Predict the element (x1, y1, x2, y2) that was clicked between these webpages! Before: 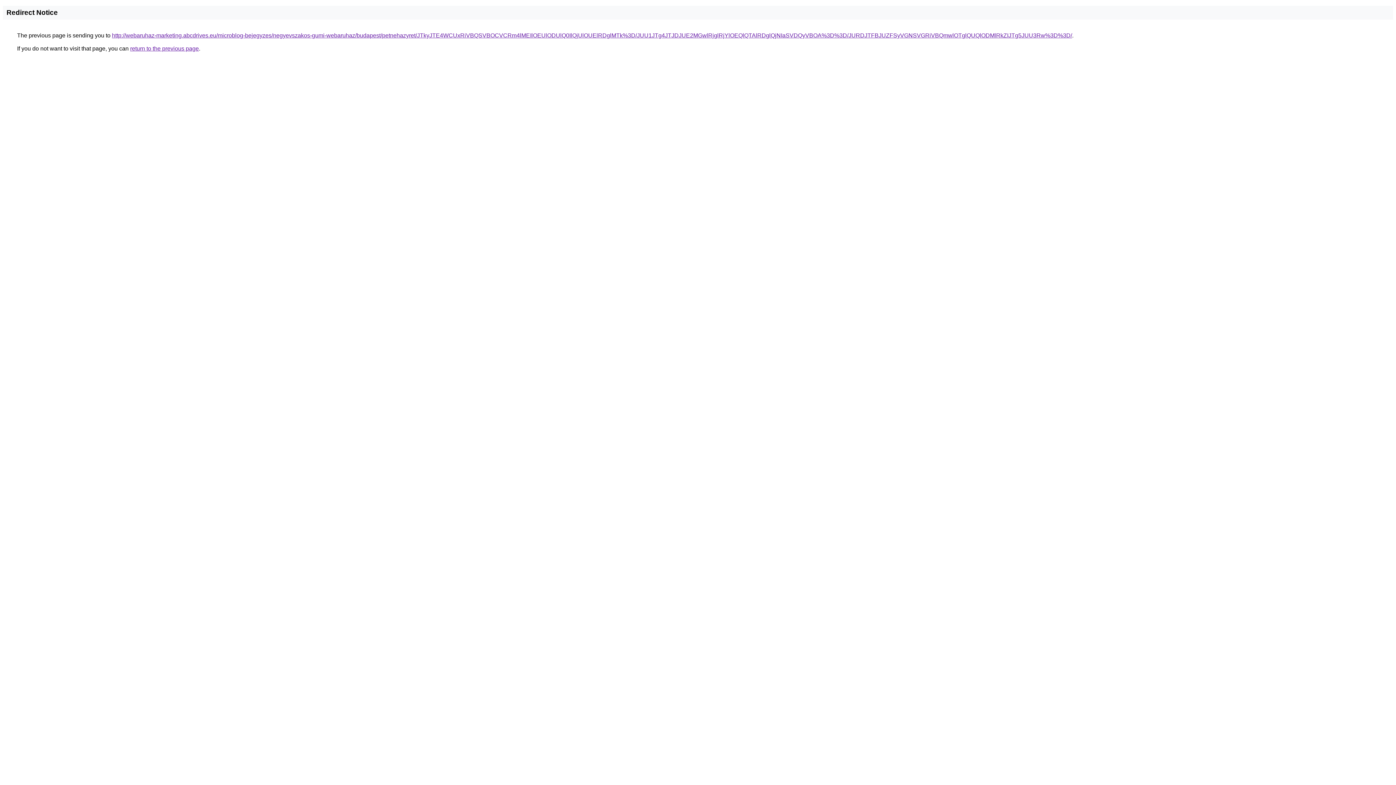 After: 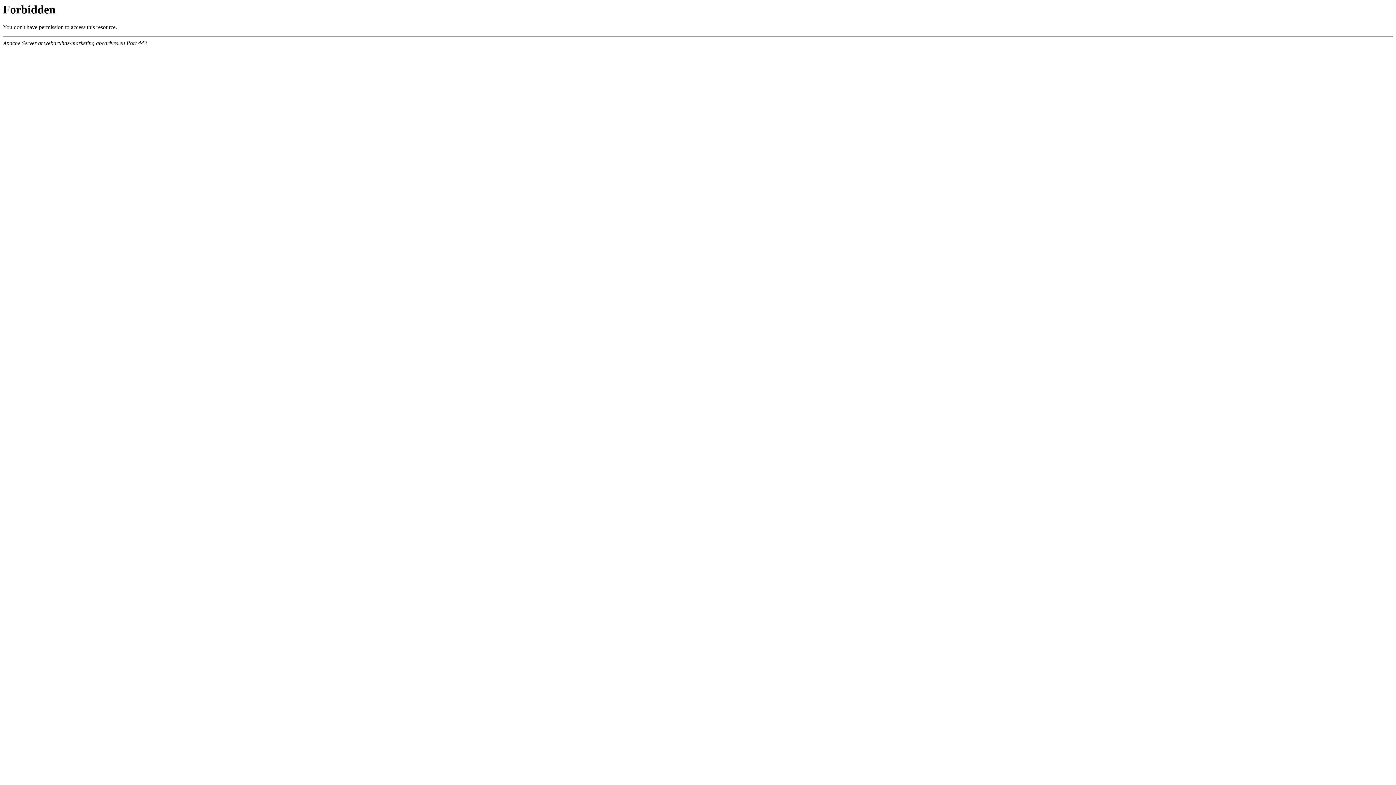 Action: bbox: (112, 32, 1072, 38) label: http://webaruhaz-marketing.abcdrives.eu/microblog-bejegyzes/negyevszakos-gumi-webaruhaz/budapest/petnehazyret/JTkyJTE4WCUxRiVBQSVBOCVCRm4lMEIlOEUlODUlQ0IlQjUlOUElRDglMTk%3D/JUU1JTg4JTJDJUE2MGwlRjglRjYlOEQlQTAlRDglQjNIaSVDQyVBOA%3D%3D/JURDJTFBJUZFSyVGNSVGRiVBQmwlOTglQUQlODMlRkZIJTg5JUU3Rw%3D%3D/